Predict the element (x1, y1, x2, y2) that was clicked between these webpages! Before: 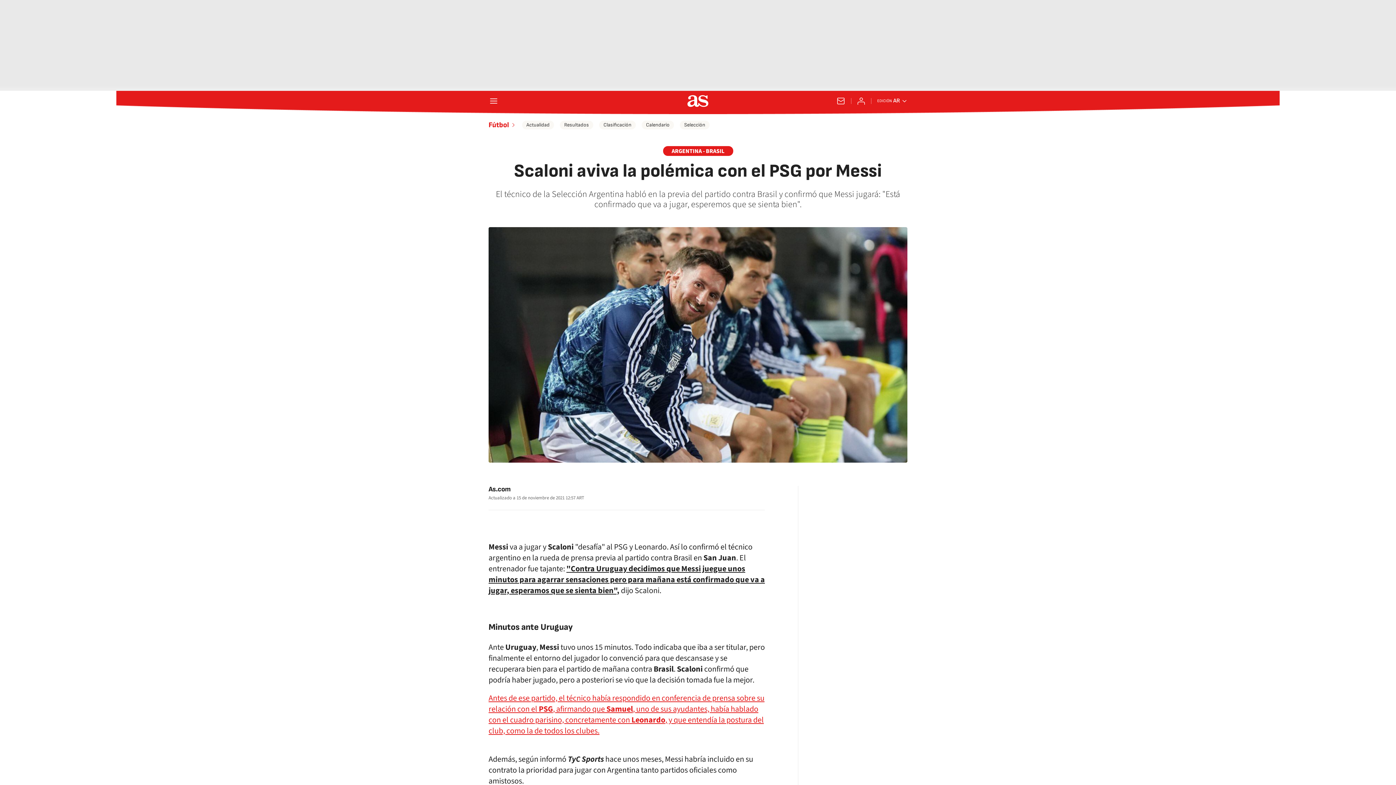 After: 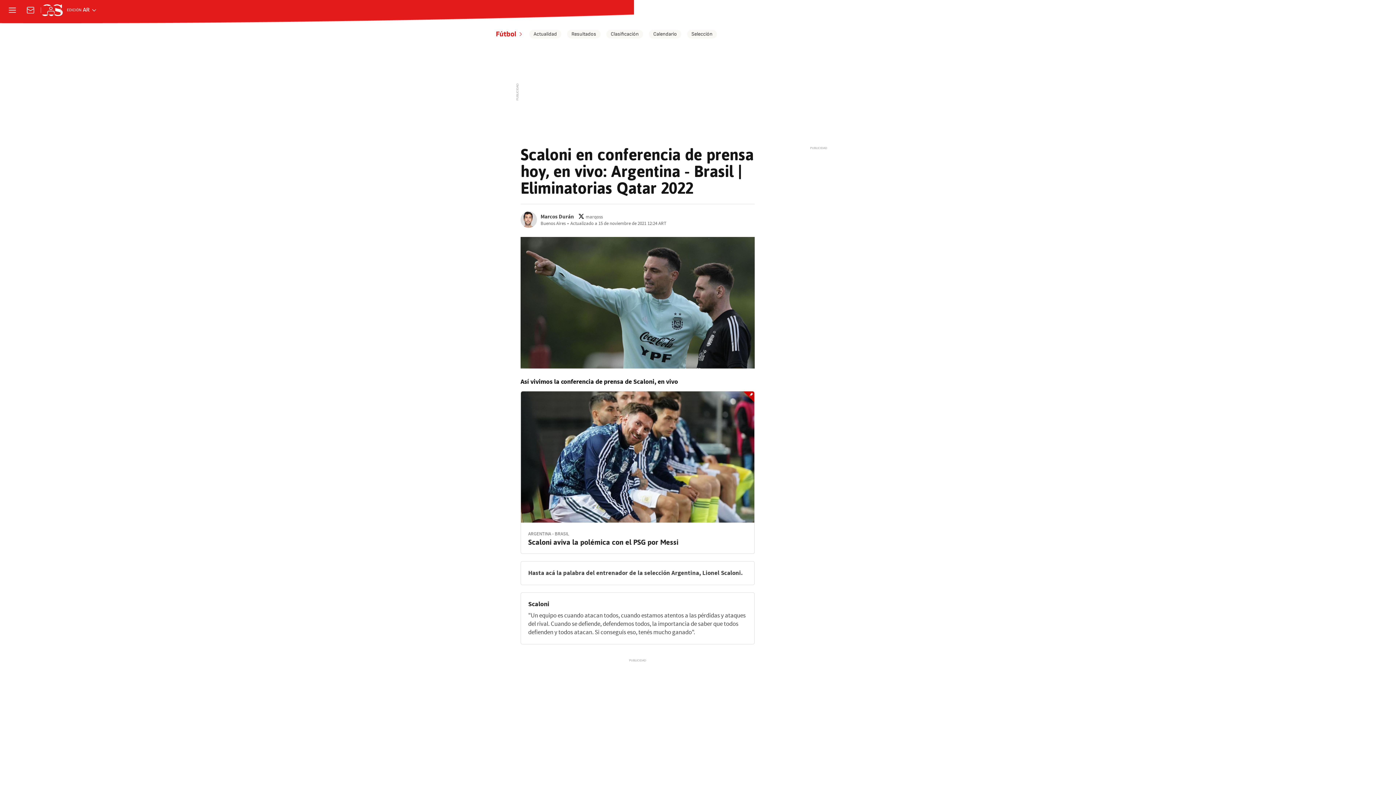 Action: label: "Contra Uruguay d bbox: (566, 563, 633, 574)